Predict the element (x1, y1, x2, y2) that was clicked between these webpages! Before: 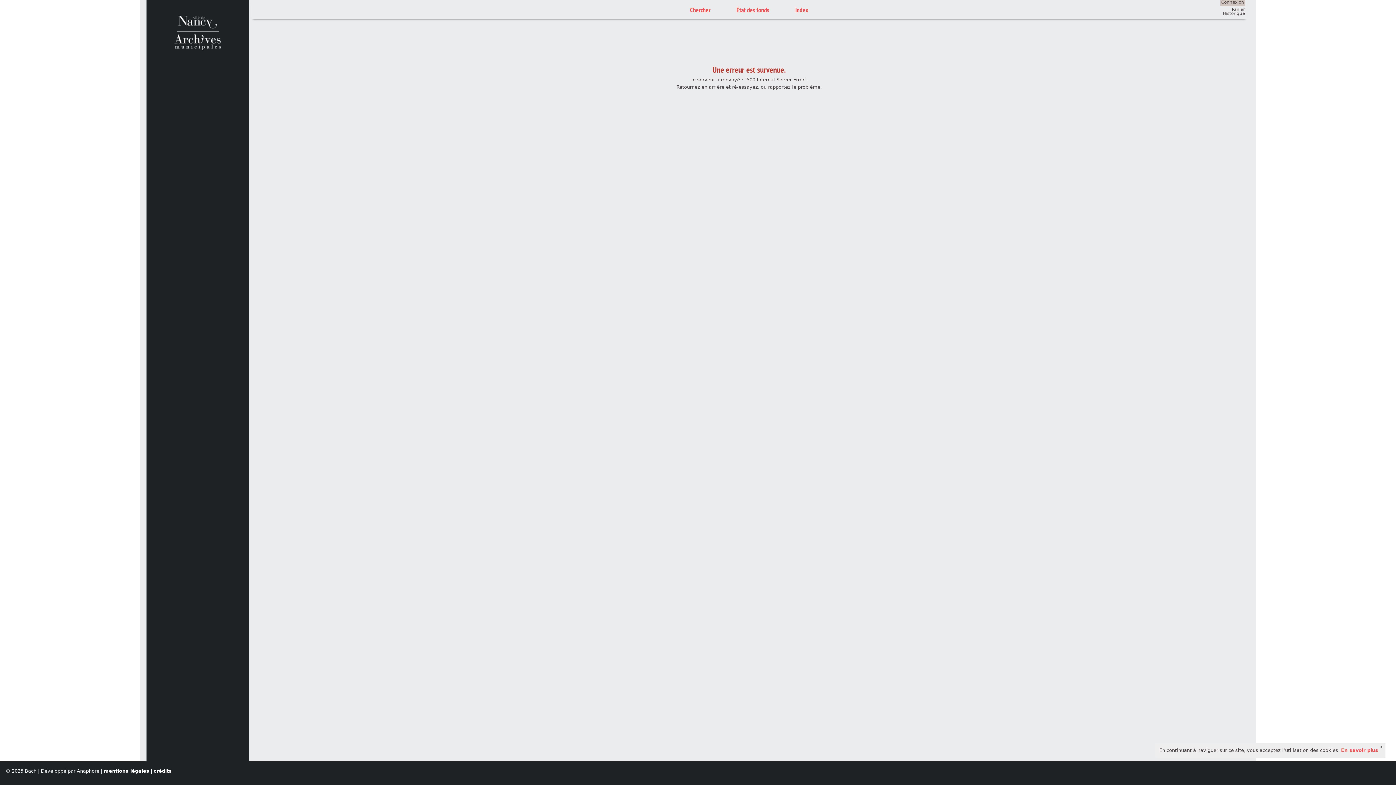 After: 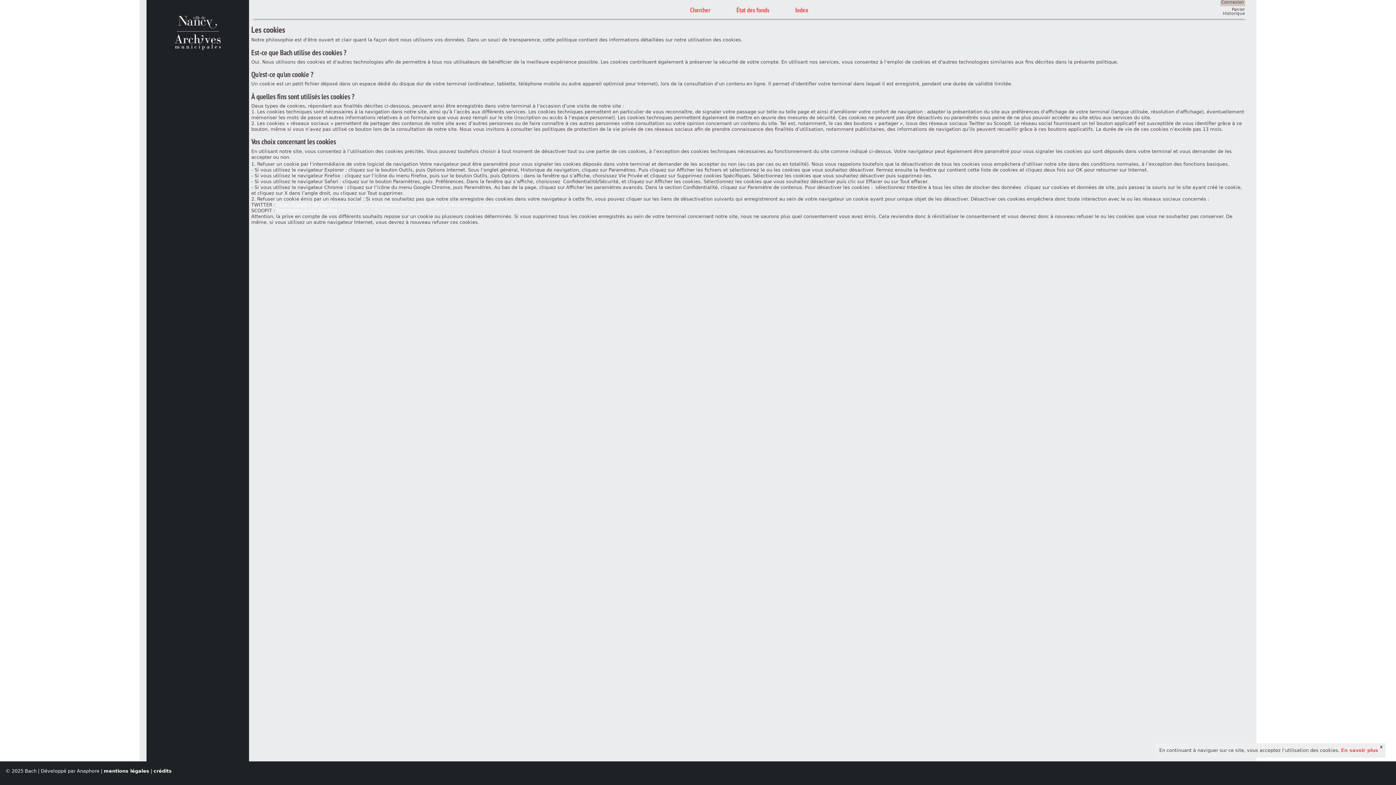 Action: bbox: (1341, 748, 1378, 753) label: En savoir plus